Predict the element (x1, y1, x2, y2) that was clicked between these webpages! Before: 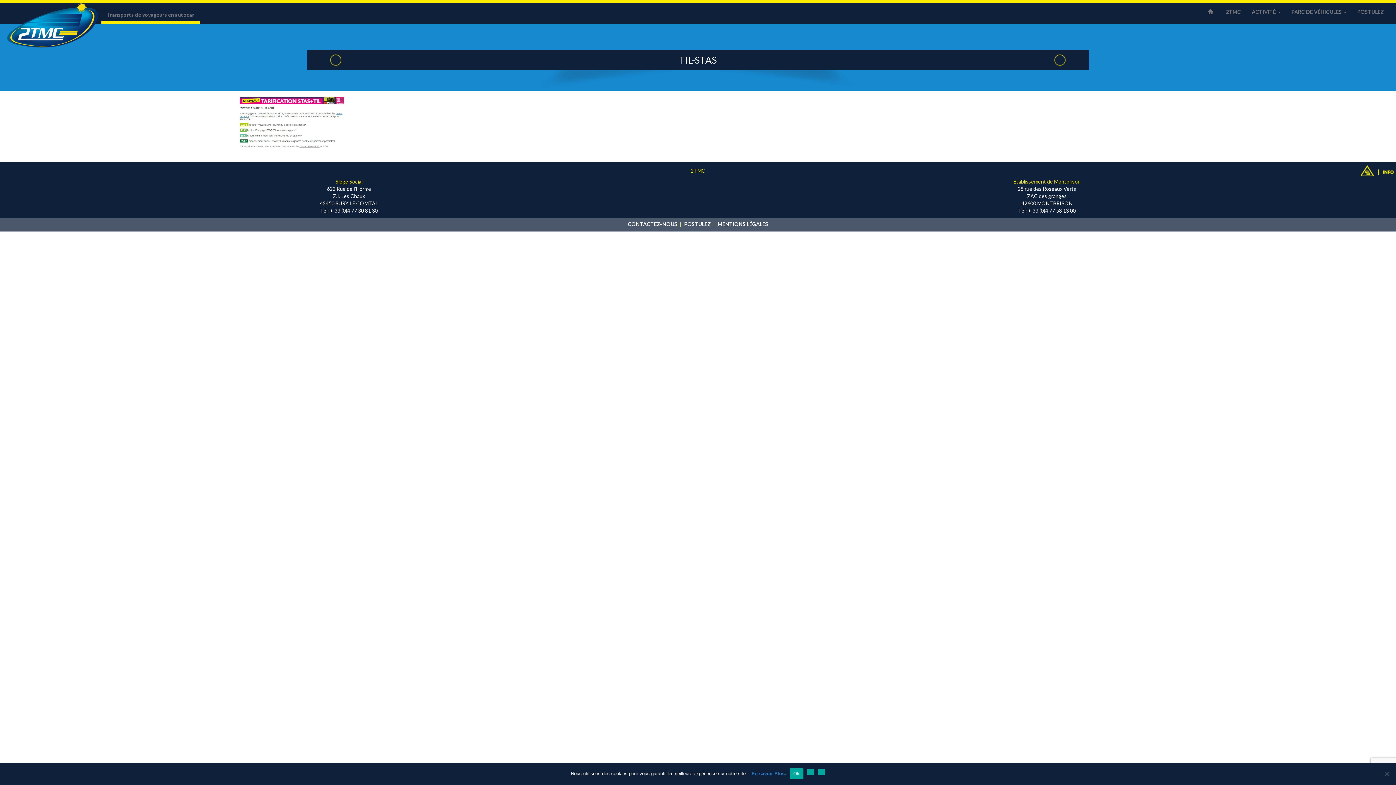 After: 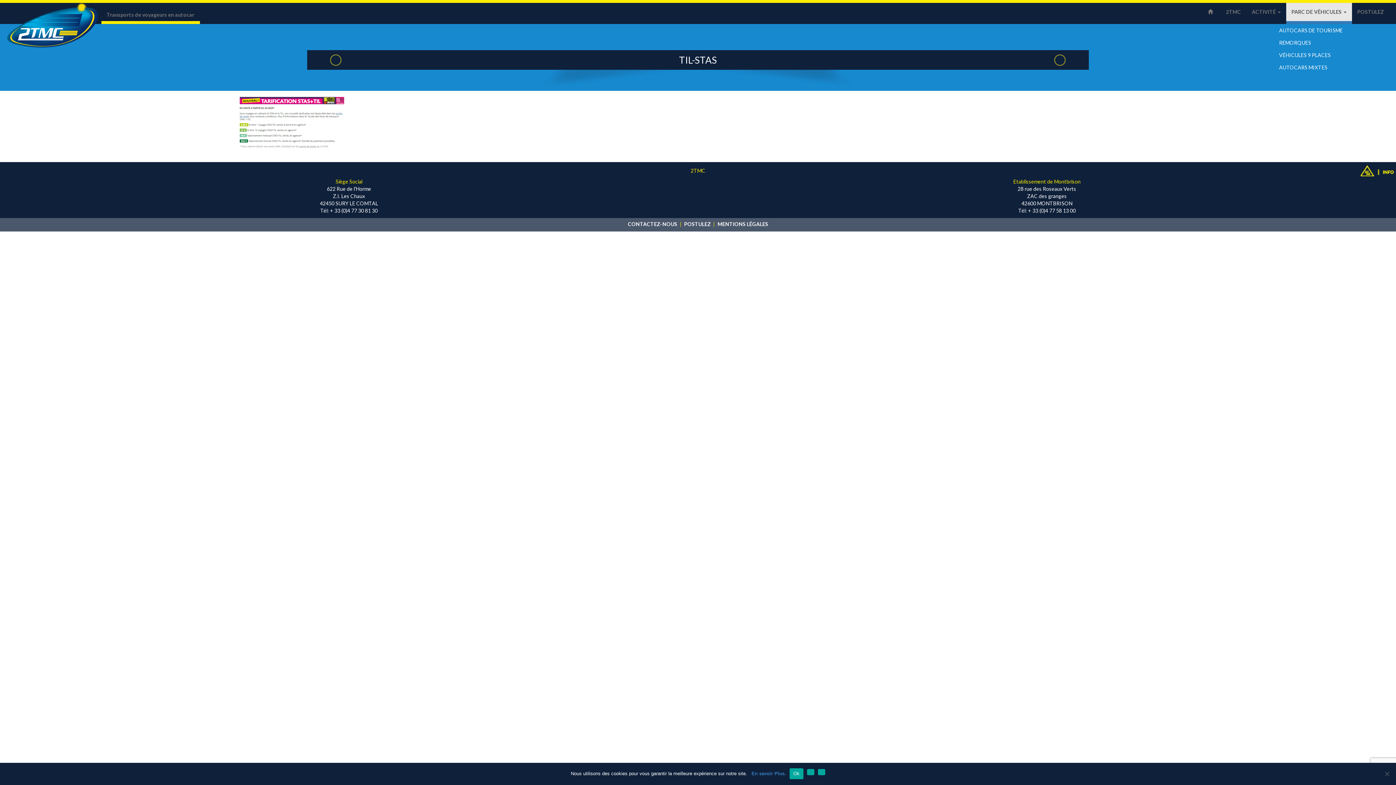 Action: bbox: (1286, 2, 1352, 24) label: PARC DE VÉHICULES 